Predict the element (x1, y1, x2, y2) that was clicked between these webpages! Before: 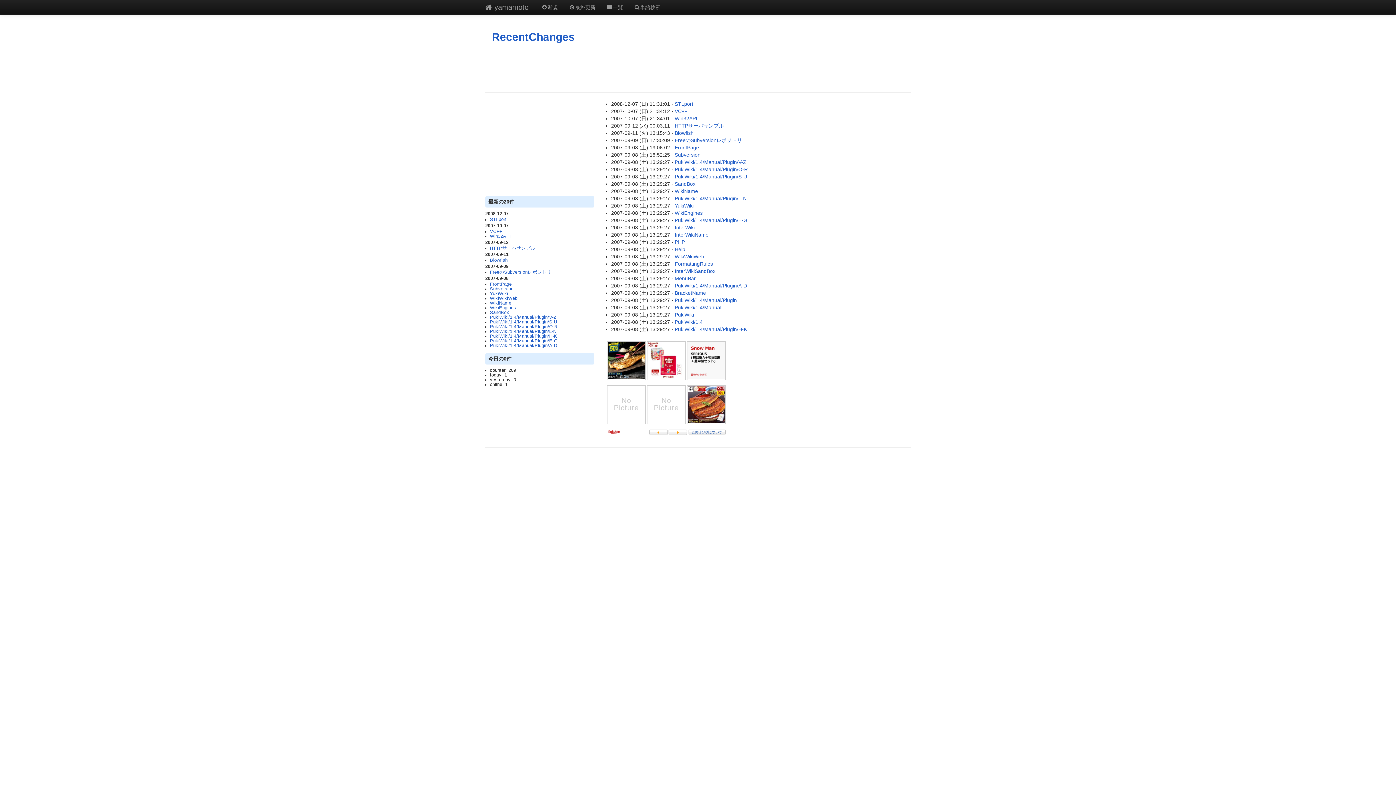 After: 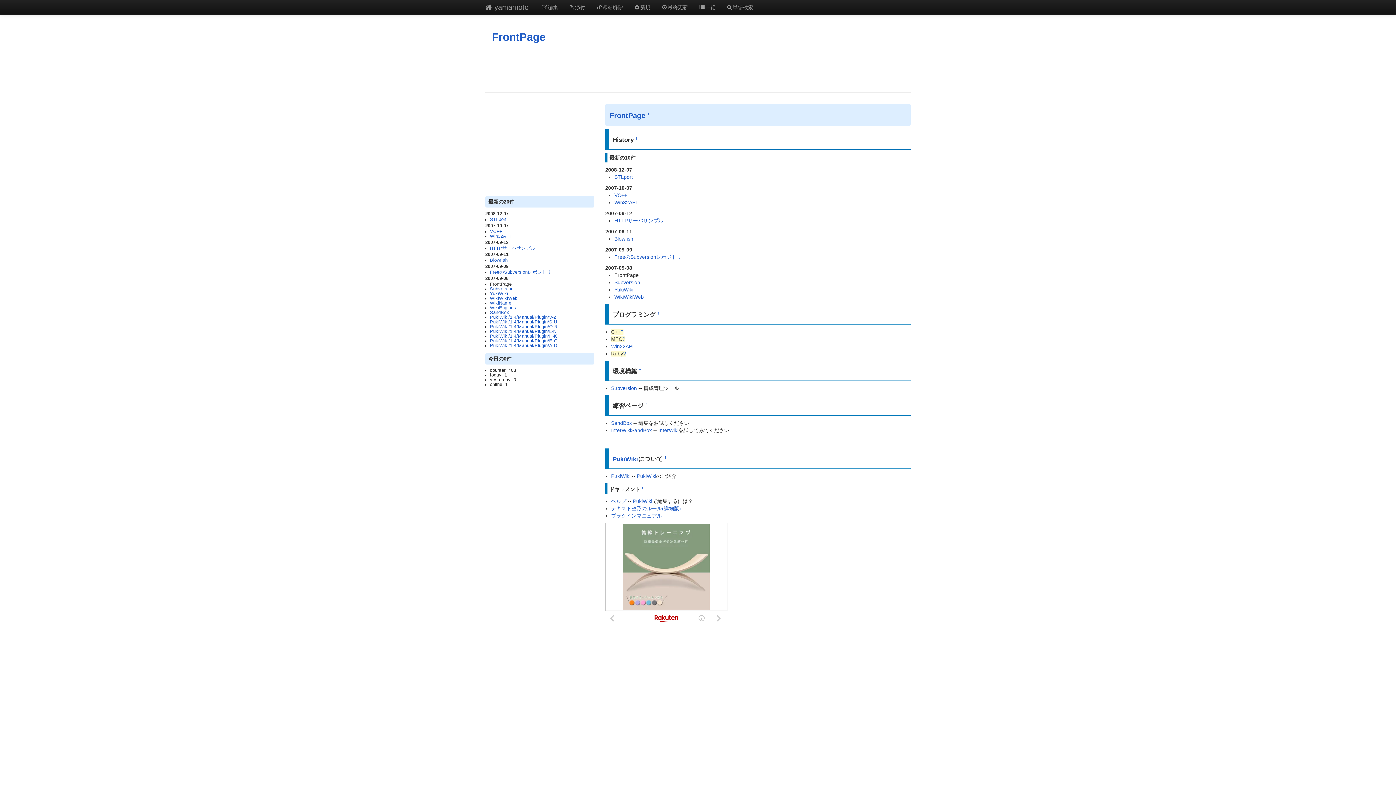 Action: bbox: (674, 144, 699, 150) label: FrontPage